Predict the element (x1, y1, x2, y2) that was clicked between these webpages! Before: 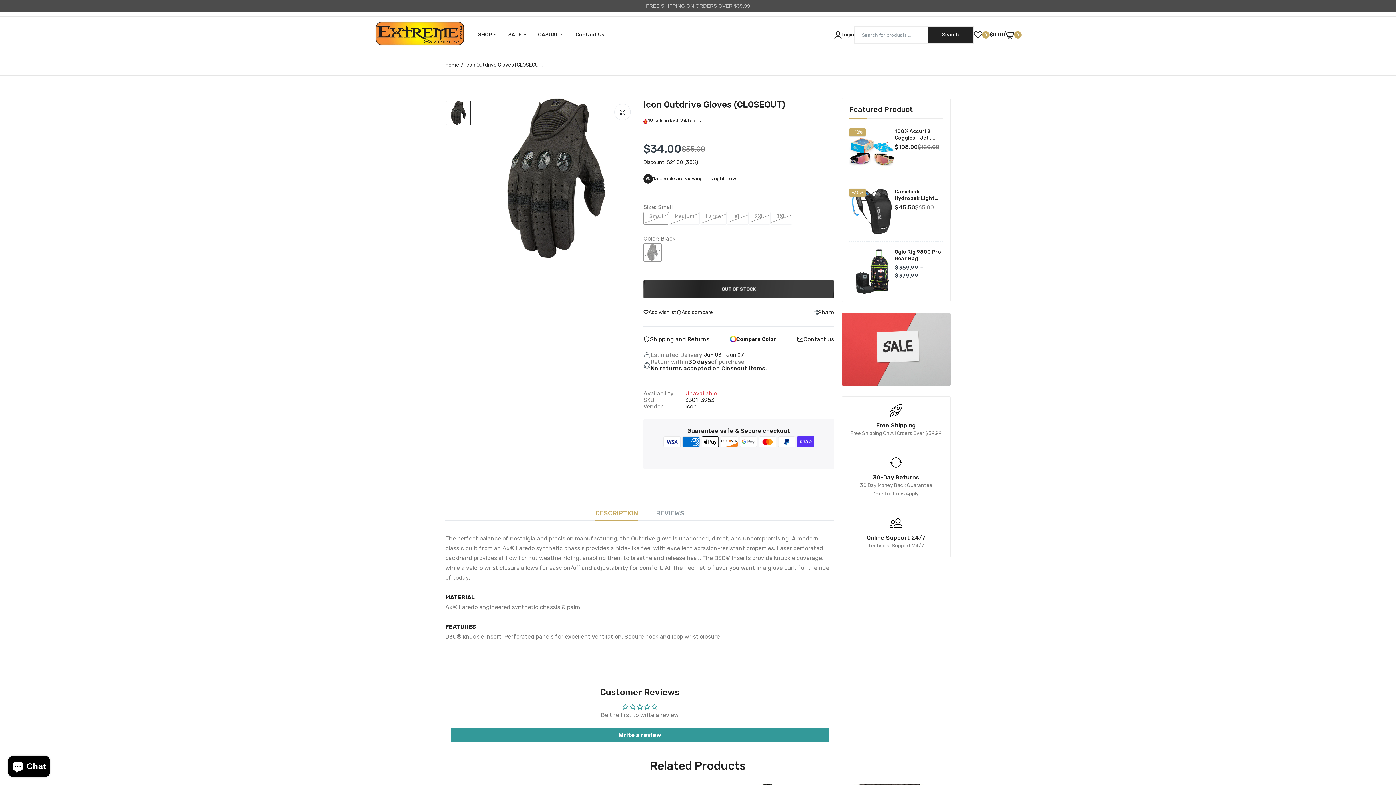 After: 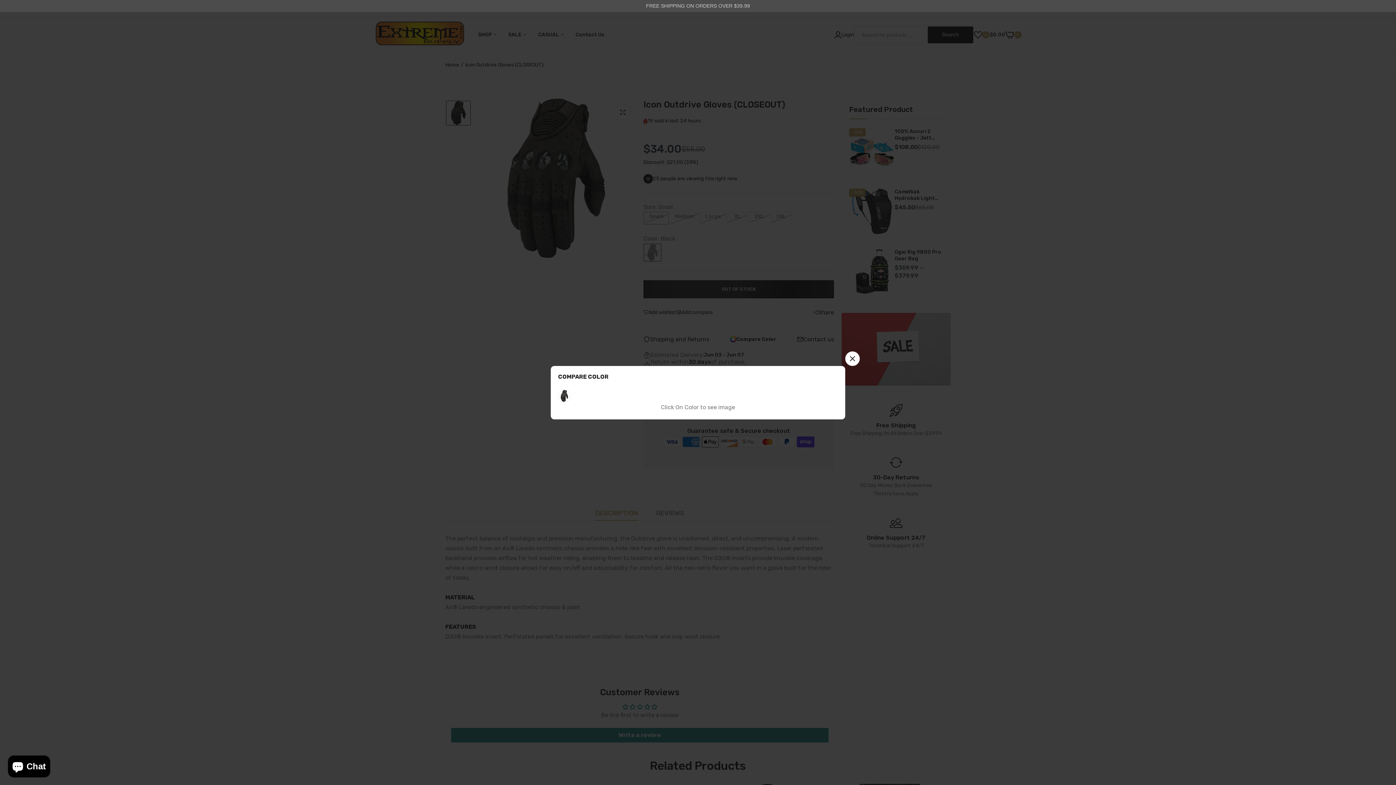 Action: label: Compare Color bbox: (730, 336, 776, 342)